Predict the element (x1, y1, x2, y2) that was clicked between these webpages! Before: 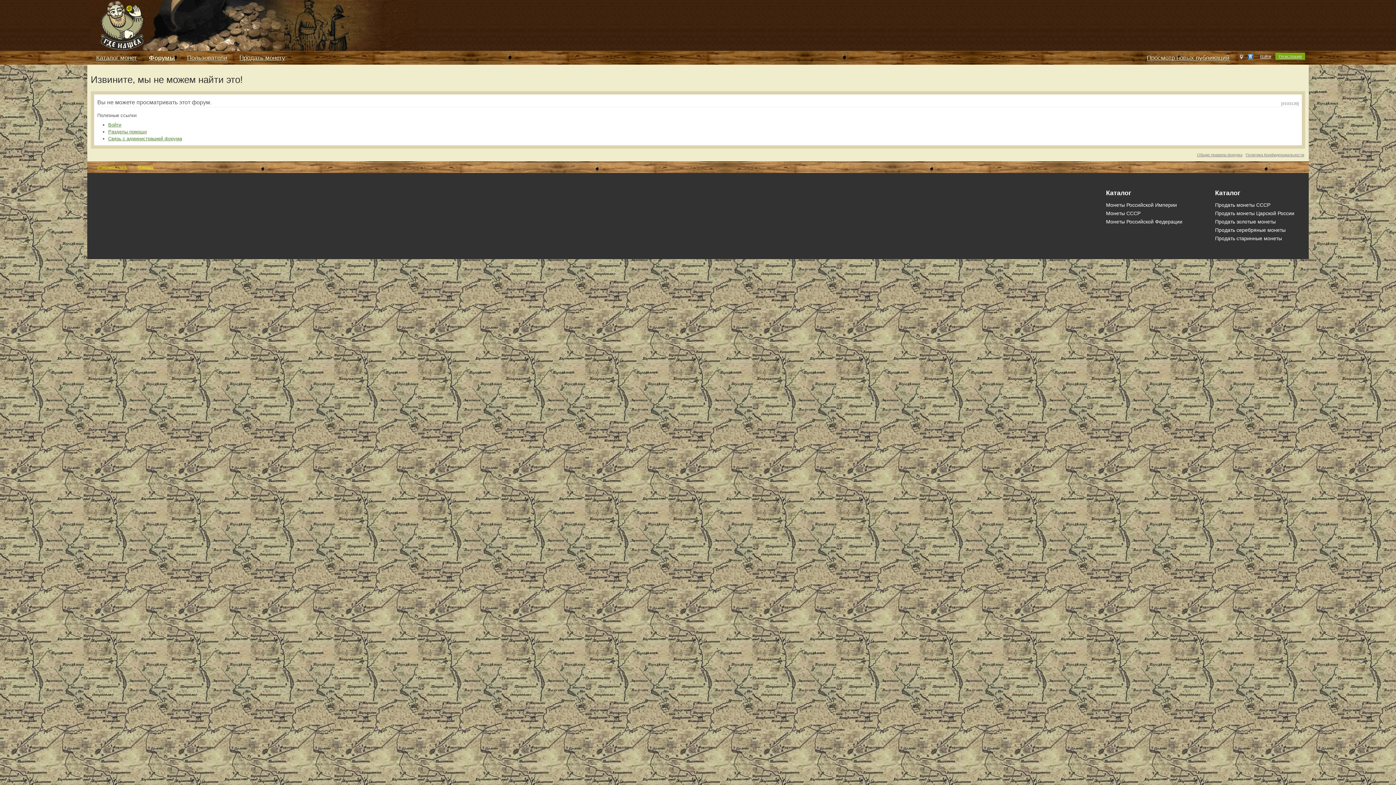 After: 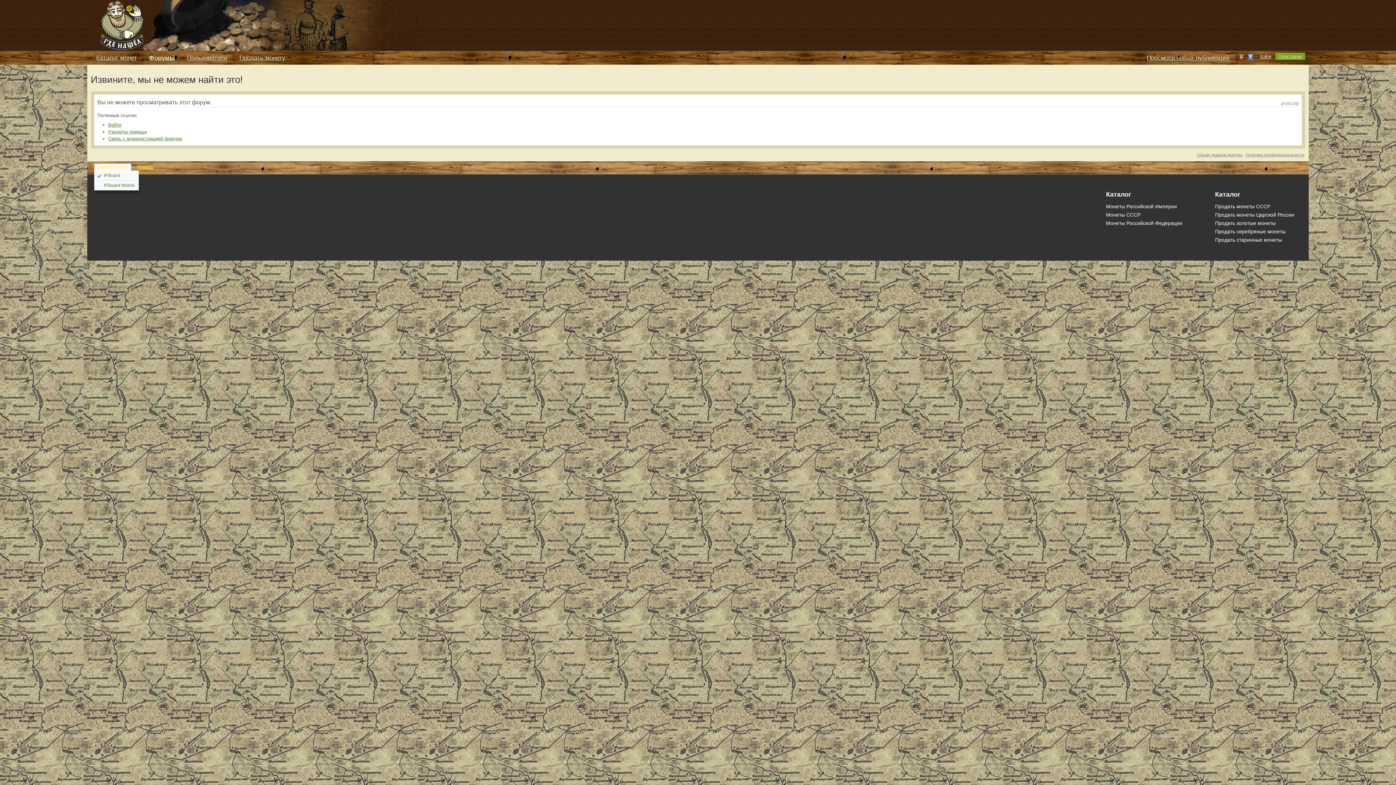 Action: label: Изменить стиль bbox: (94, 163, 131, 170)